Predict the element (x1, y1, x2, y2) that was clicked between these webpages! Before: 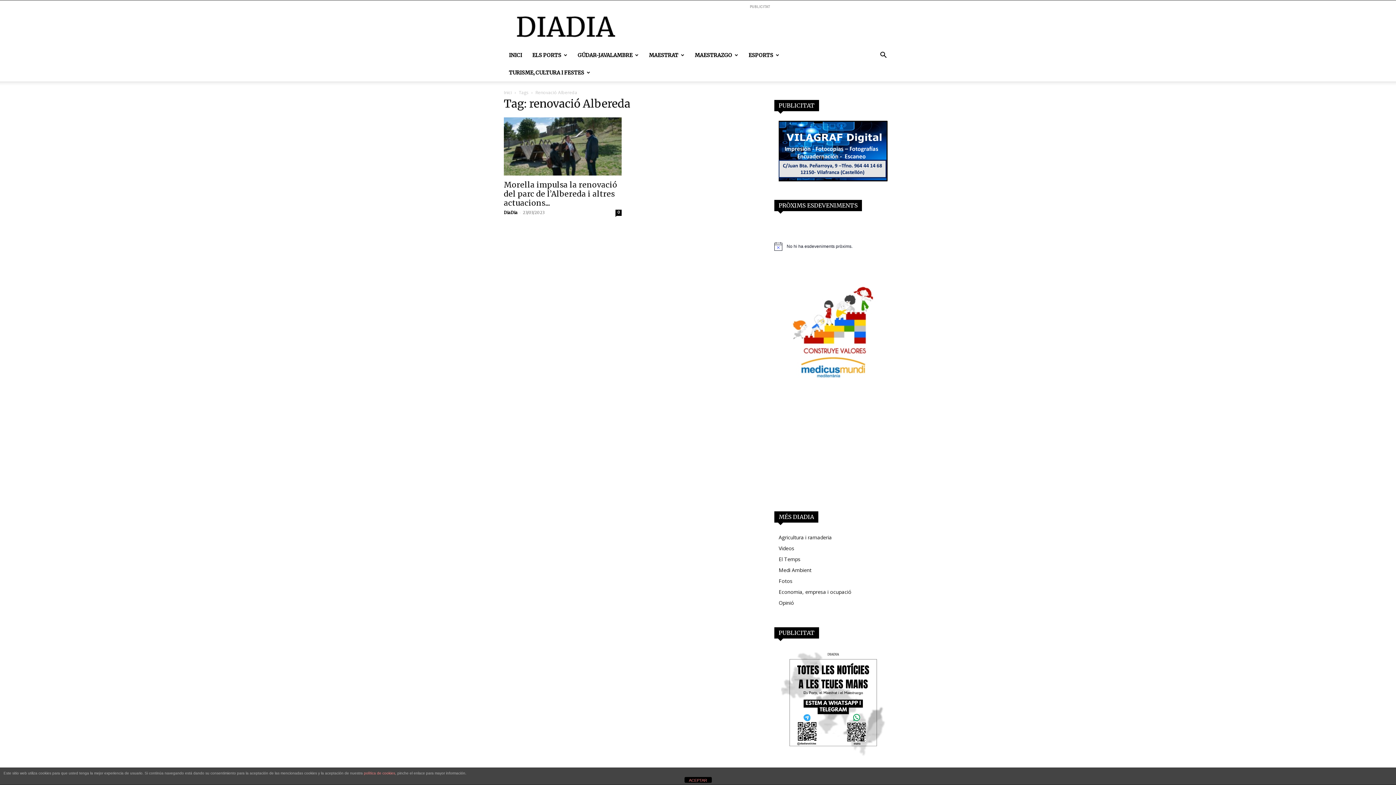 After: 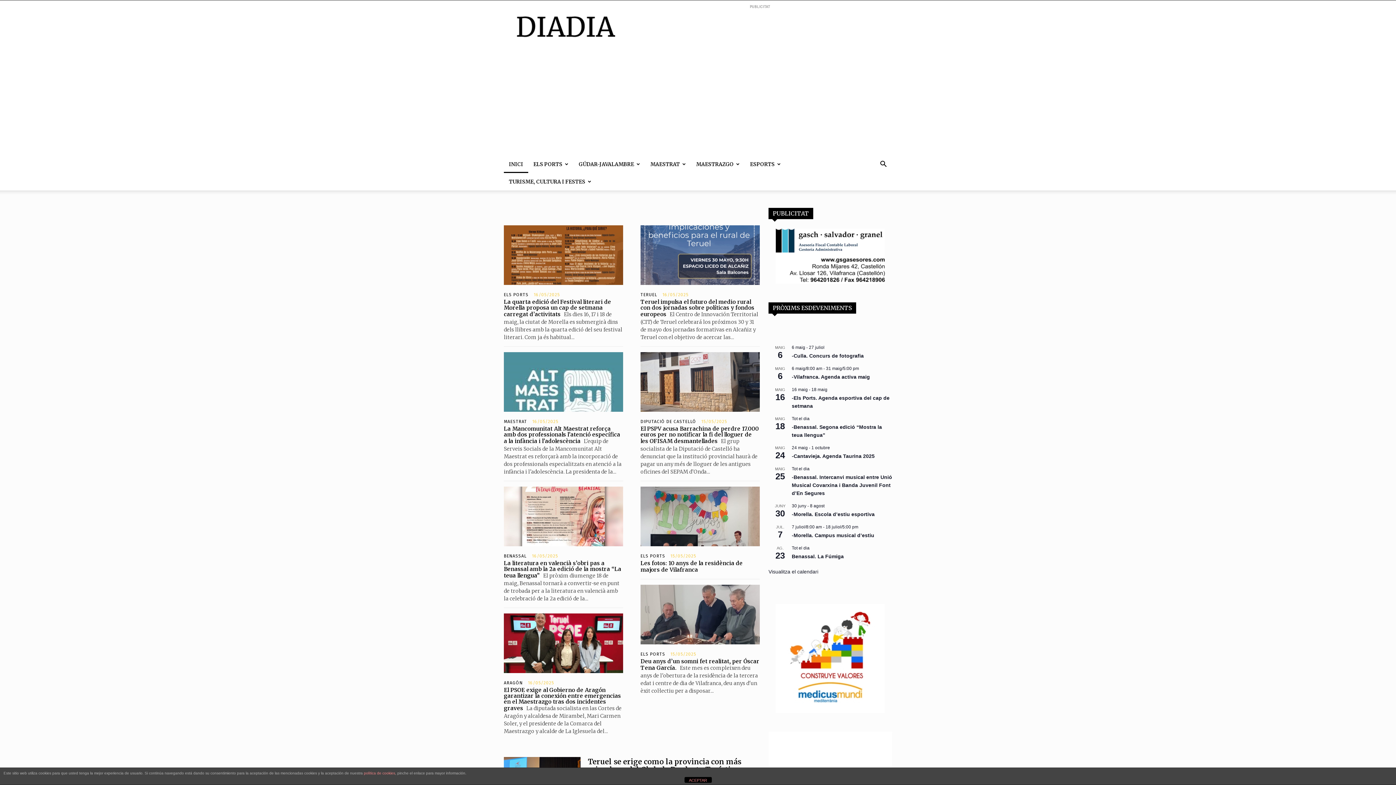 Action: bbox: (504, 89, 512, 95) label: Inici